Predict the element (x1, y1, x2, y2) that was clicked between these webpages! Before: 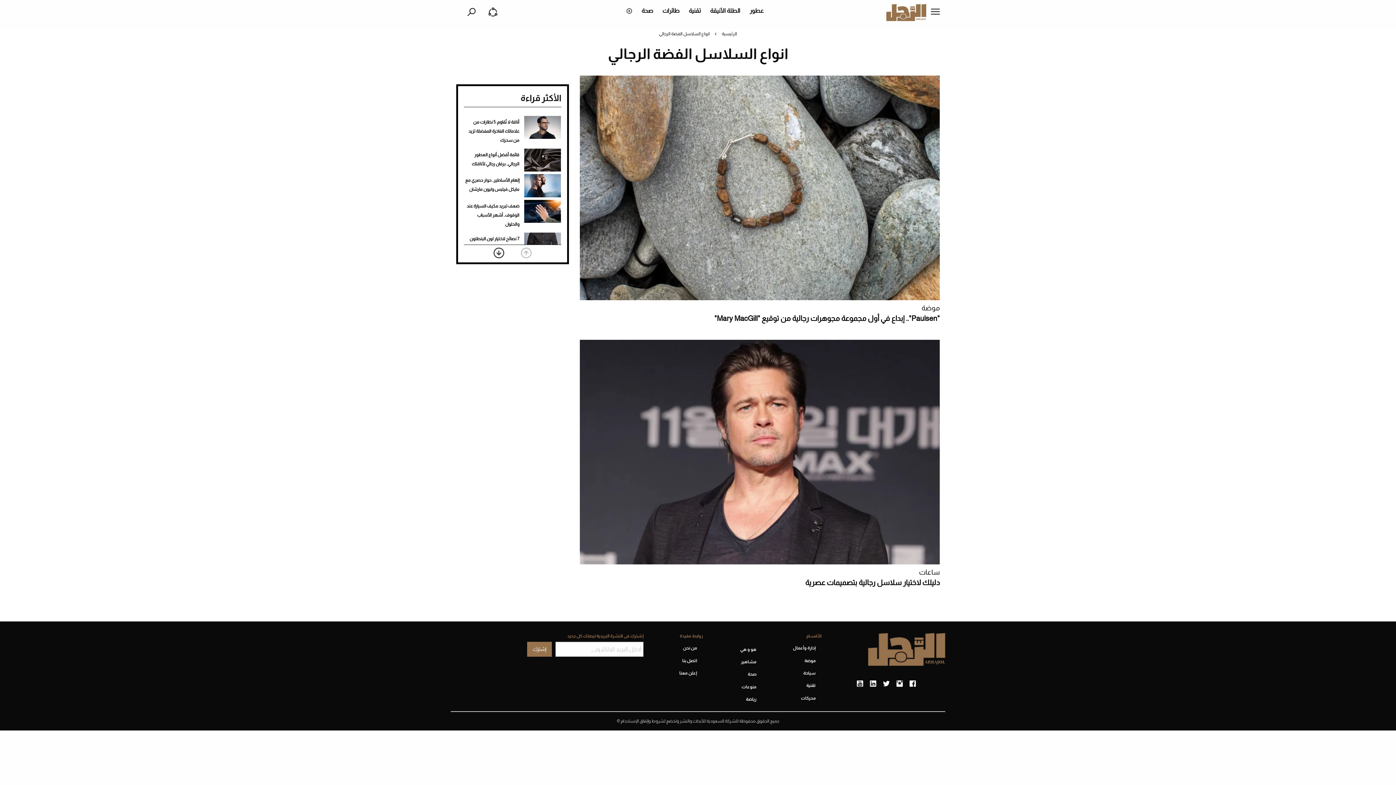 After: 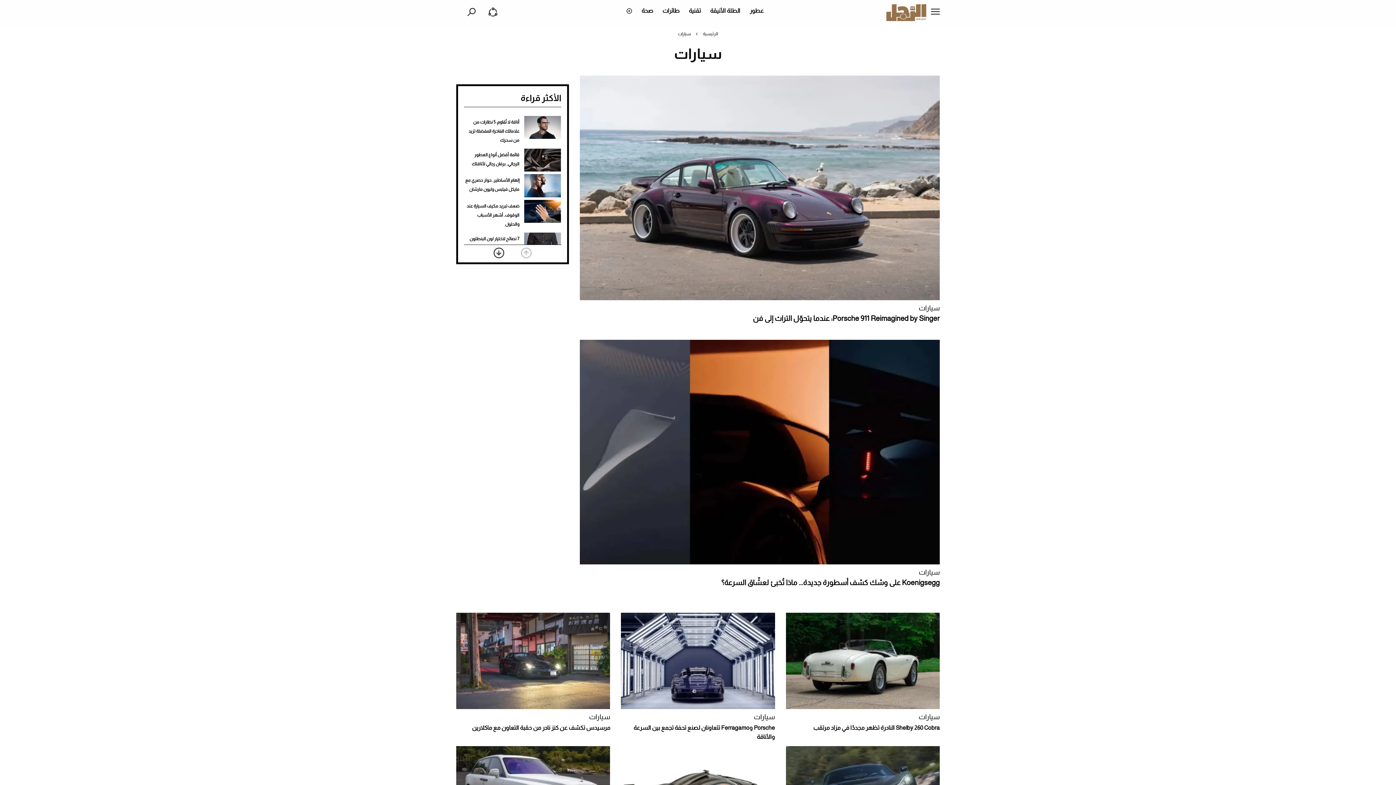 Action: label: محركات bbox: (762, 692, 816, 704)